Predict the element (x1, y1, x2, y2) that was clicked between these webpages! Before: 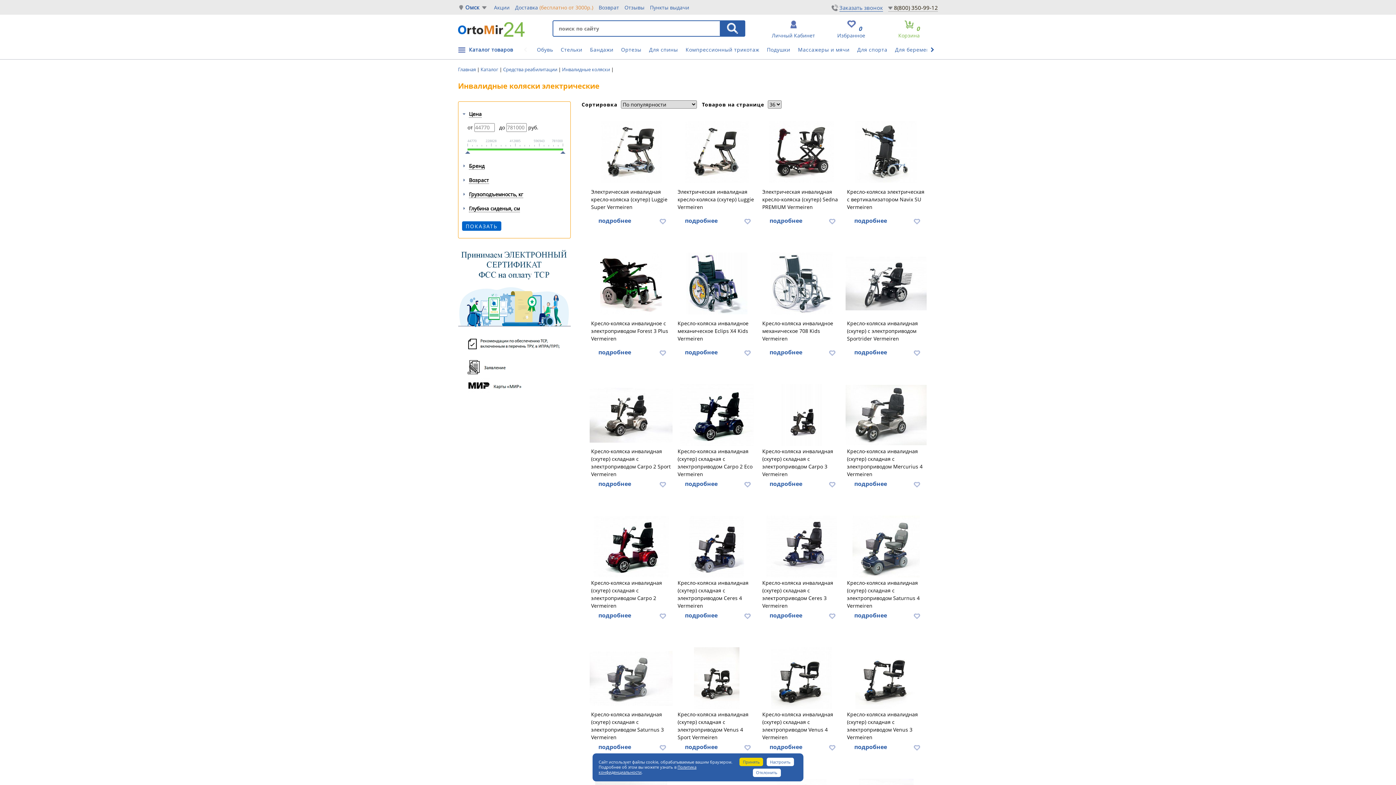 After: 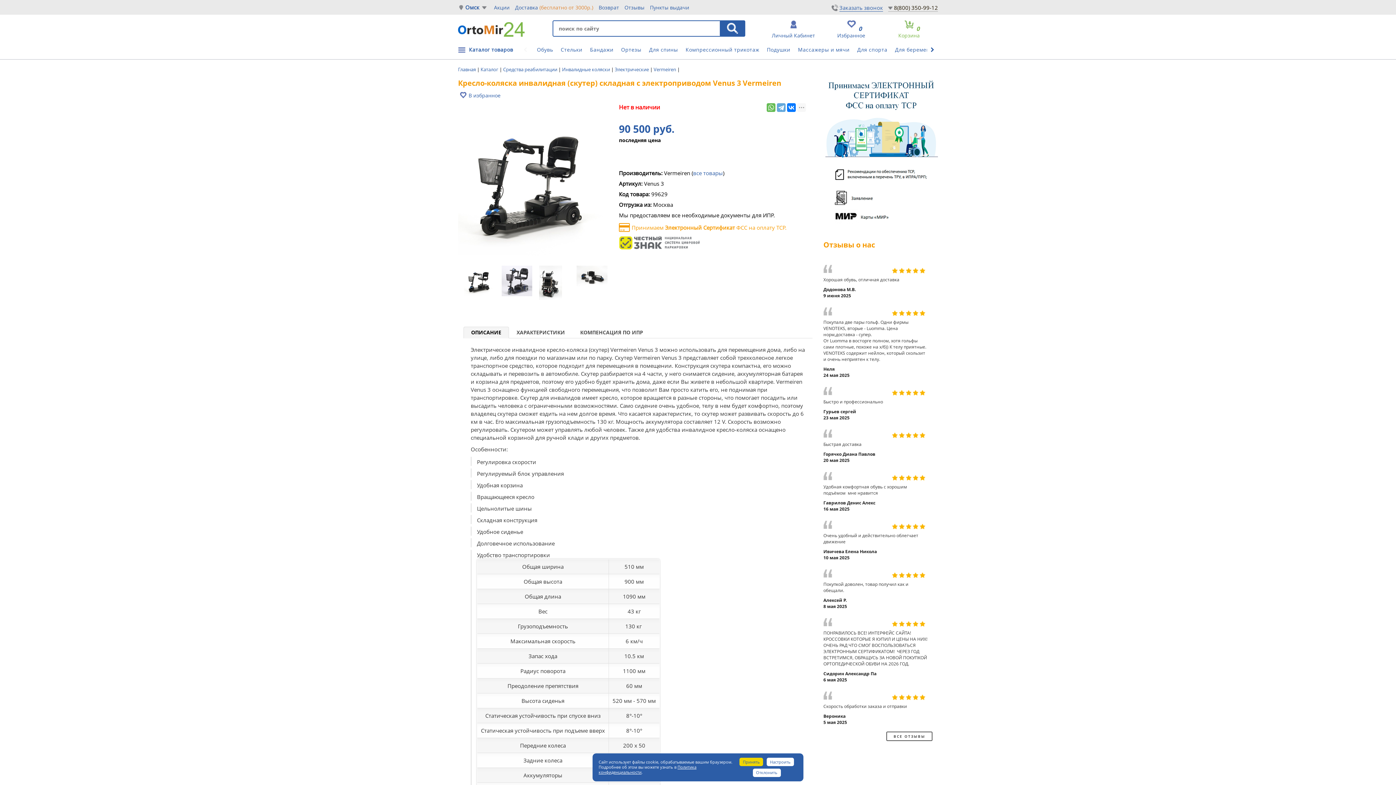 Action: bbox: (845, 647, 926, 709)